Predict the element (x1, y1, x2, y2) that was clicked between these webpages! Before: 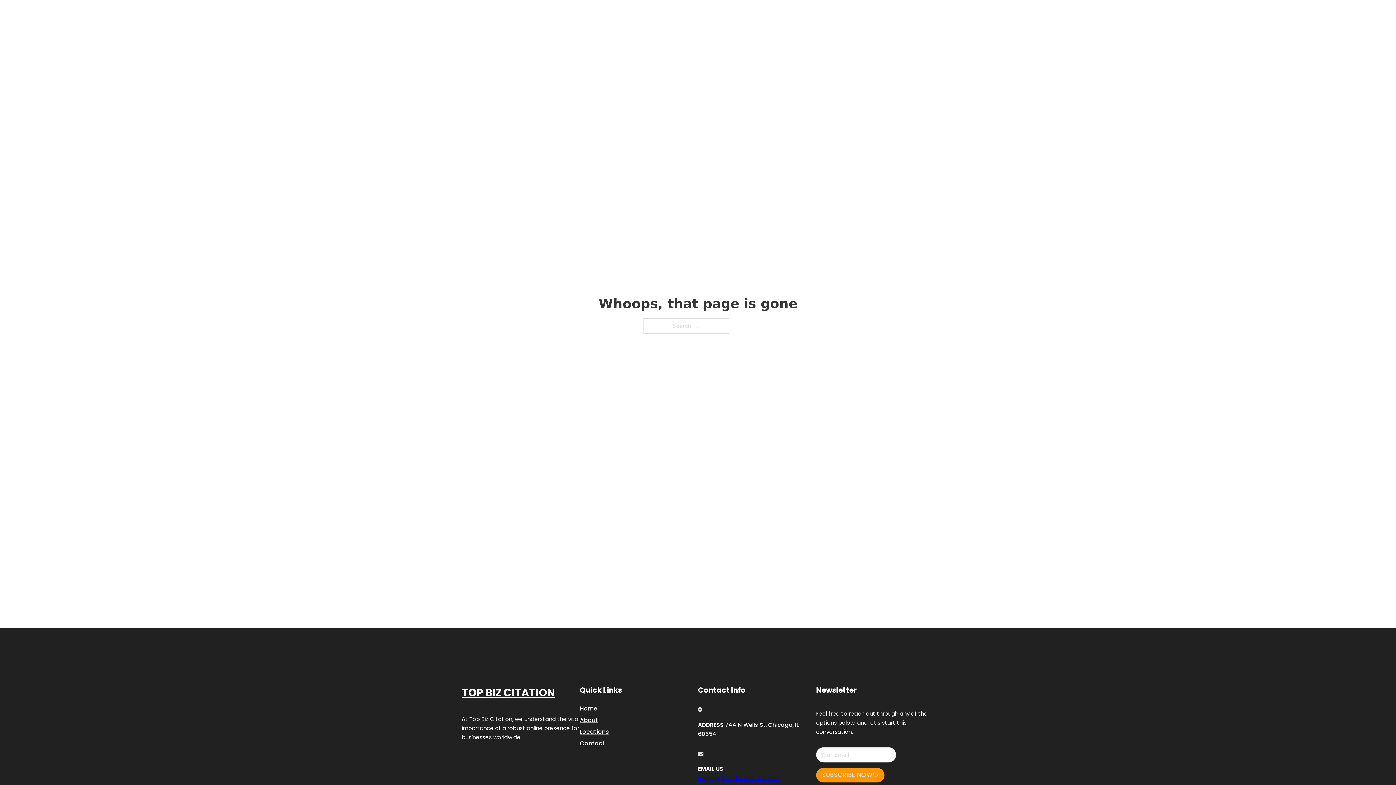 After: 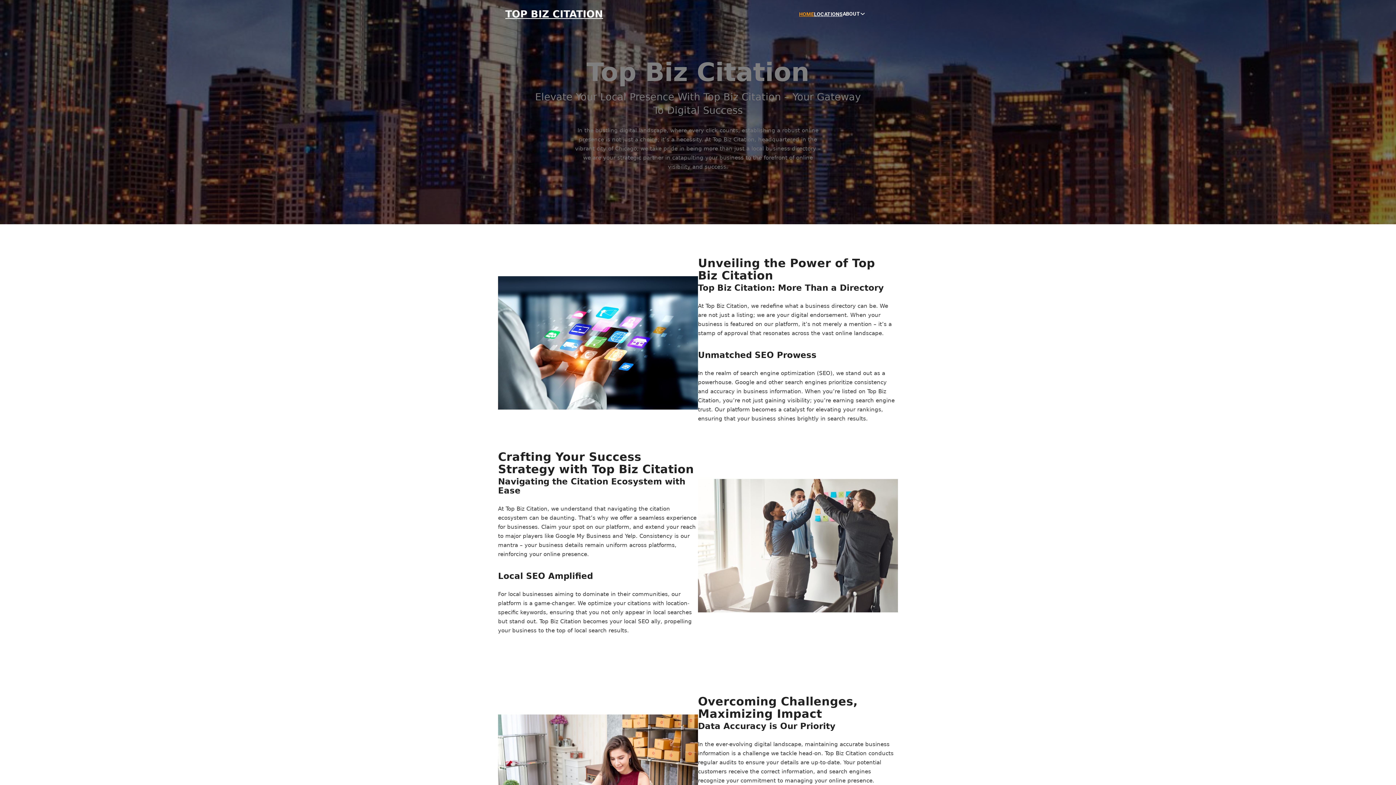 Action: bbox: (799, 10, 814, 18) label: HOME